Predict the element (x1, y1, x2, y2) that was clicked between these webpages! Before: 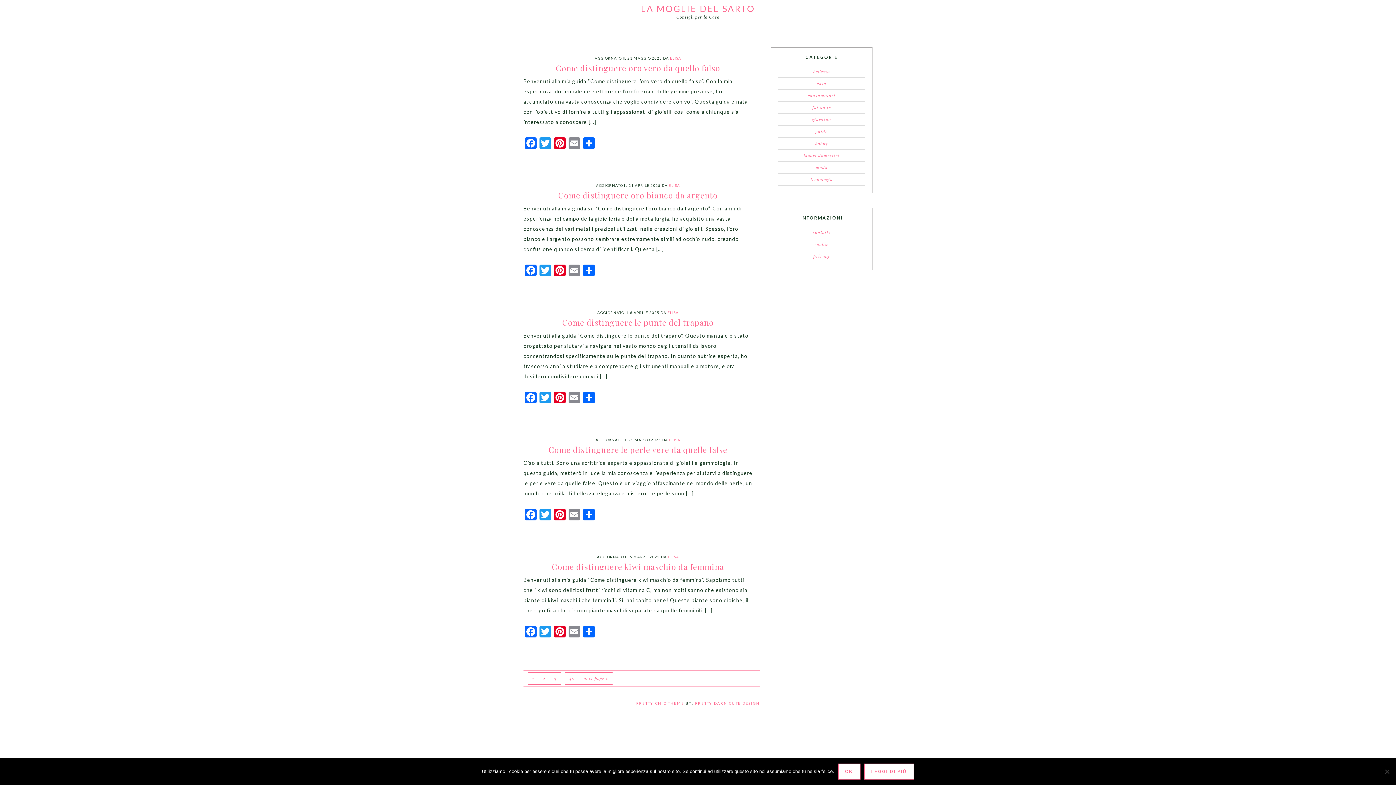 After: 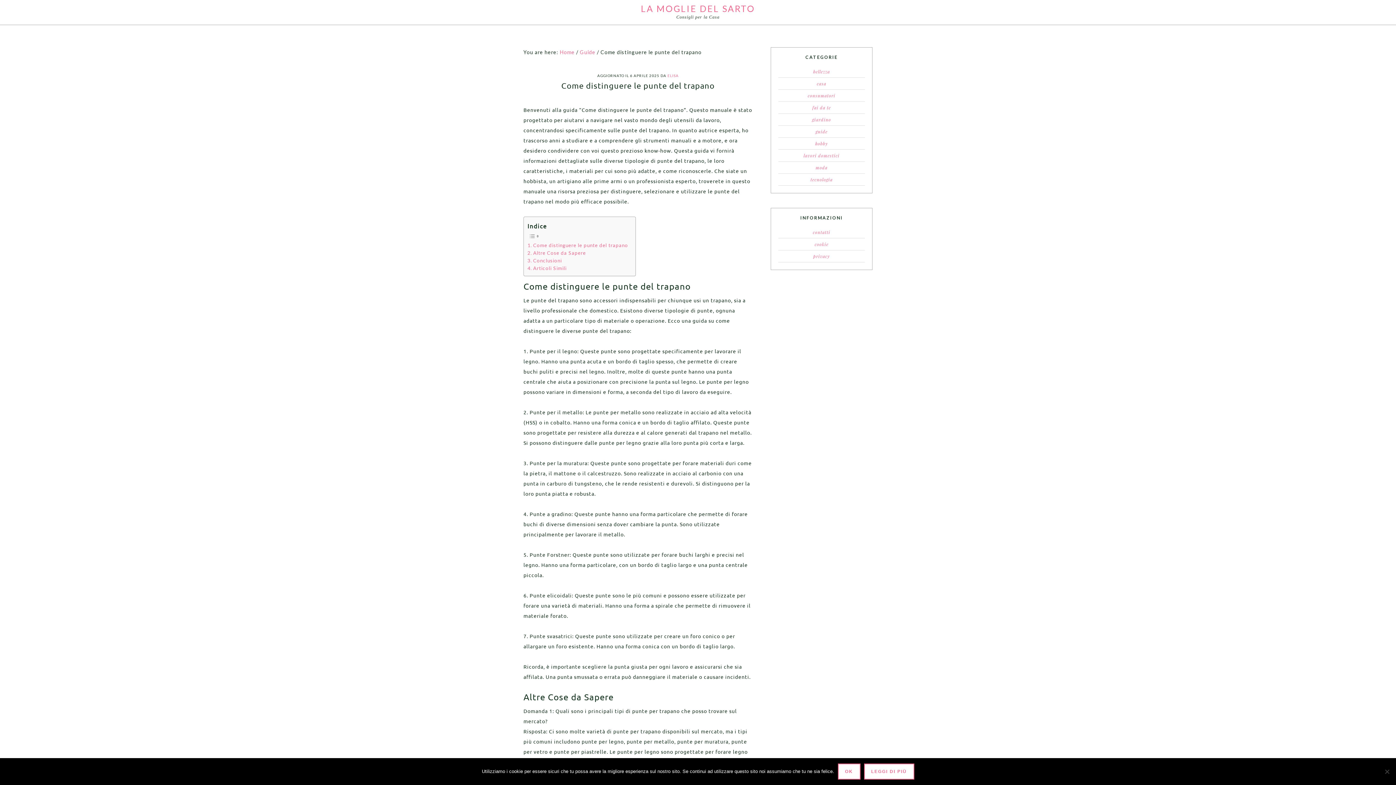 Action: bbox: (562, 317, 714, 328) label: Come distinguere le punte del trapano​​